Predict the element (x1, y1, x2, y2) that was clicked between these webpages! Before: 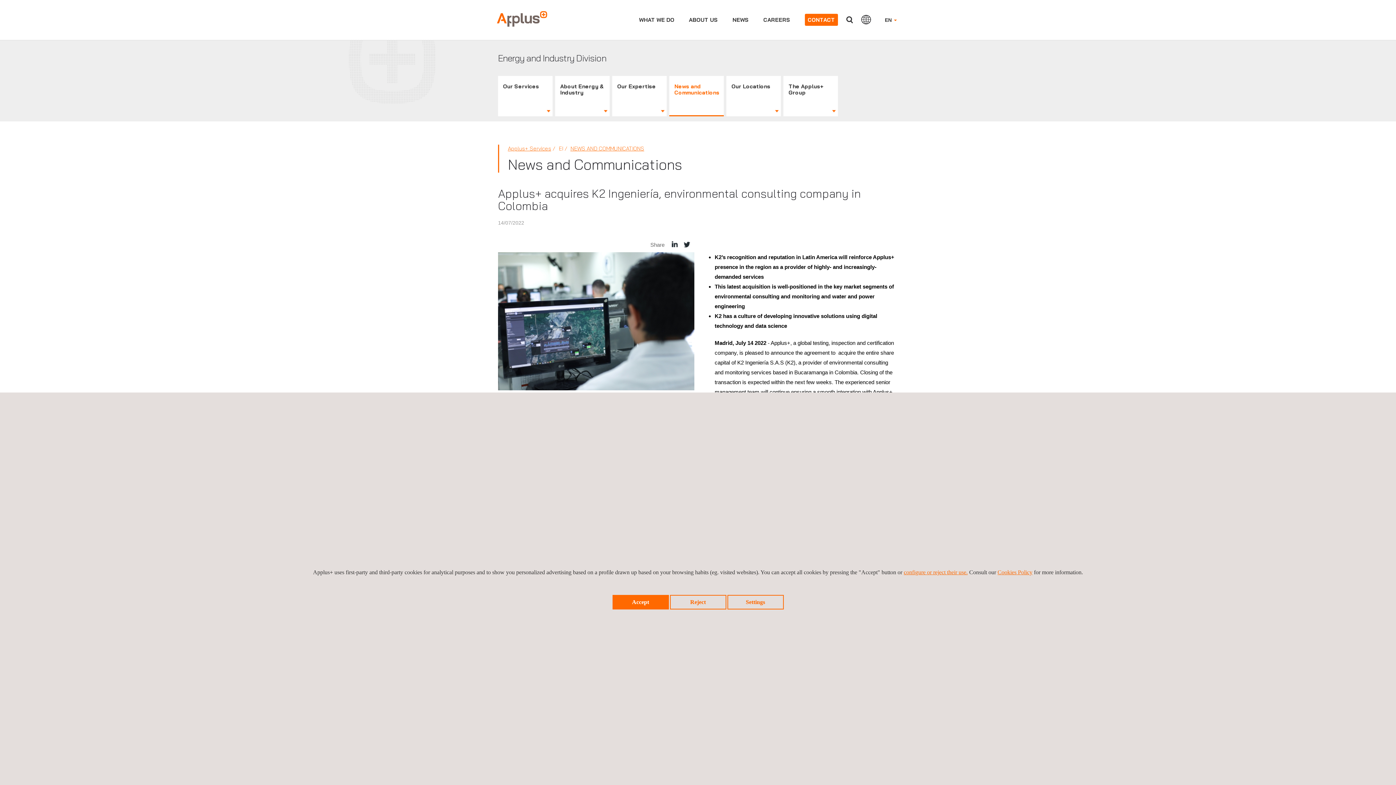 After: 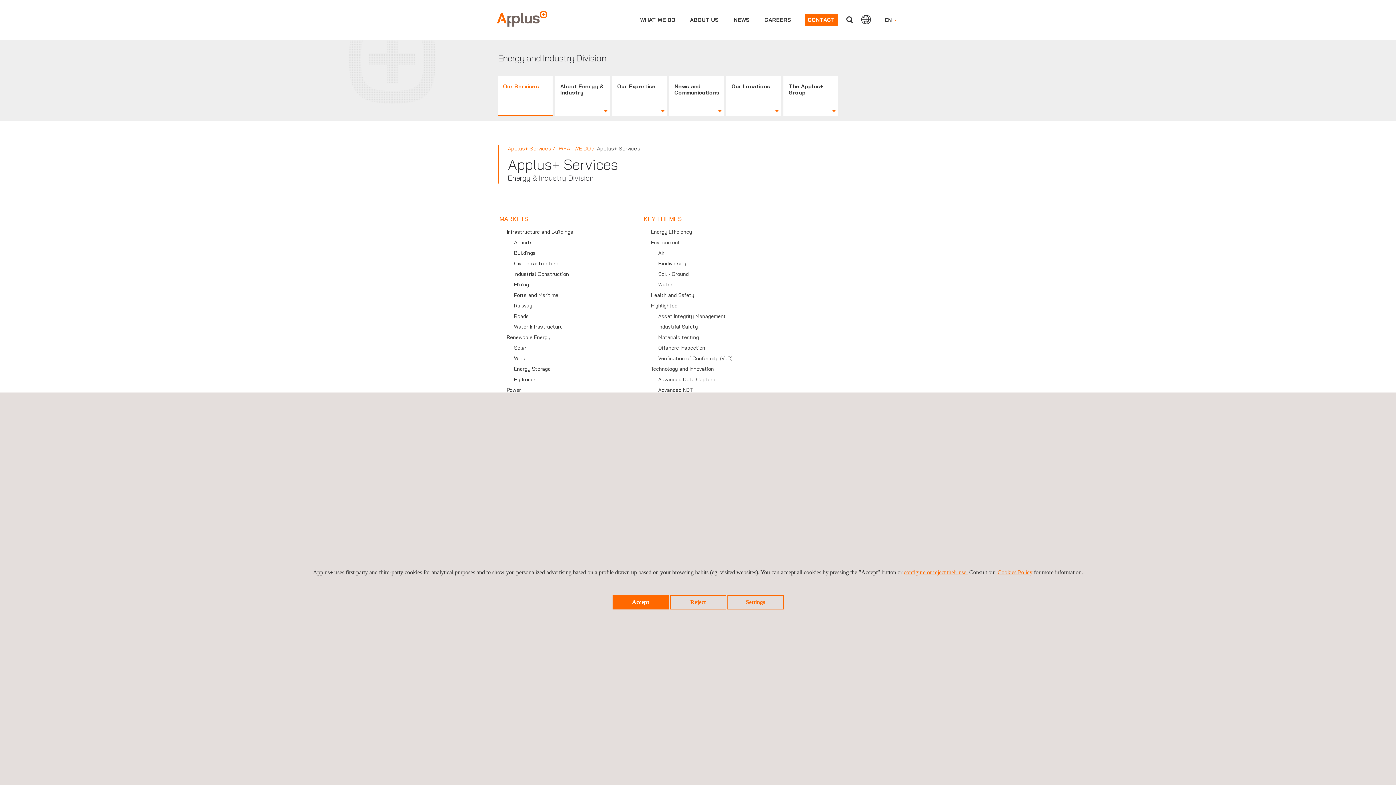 Action: bbox: (498, 76, 552, 116) label: Our Services